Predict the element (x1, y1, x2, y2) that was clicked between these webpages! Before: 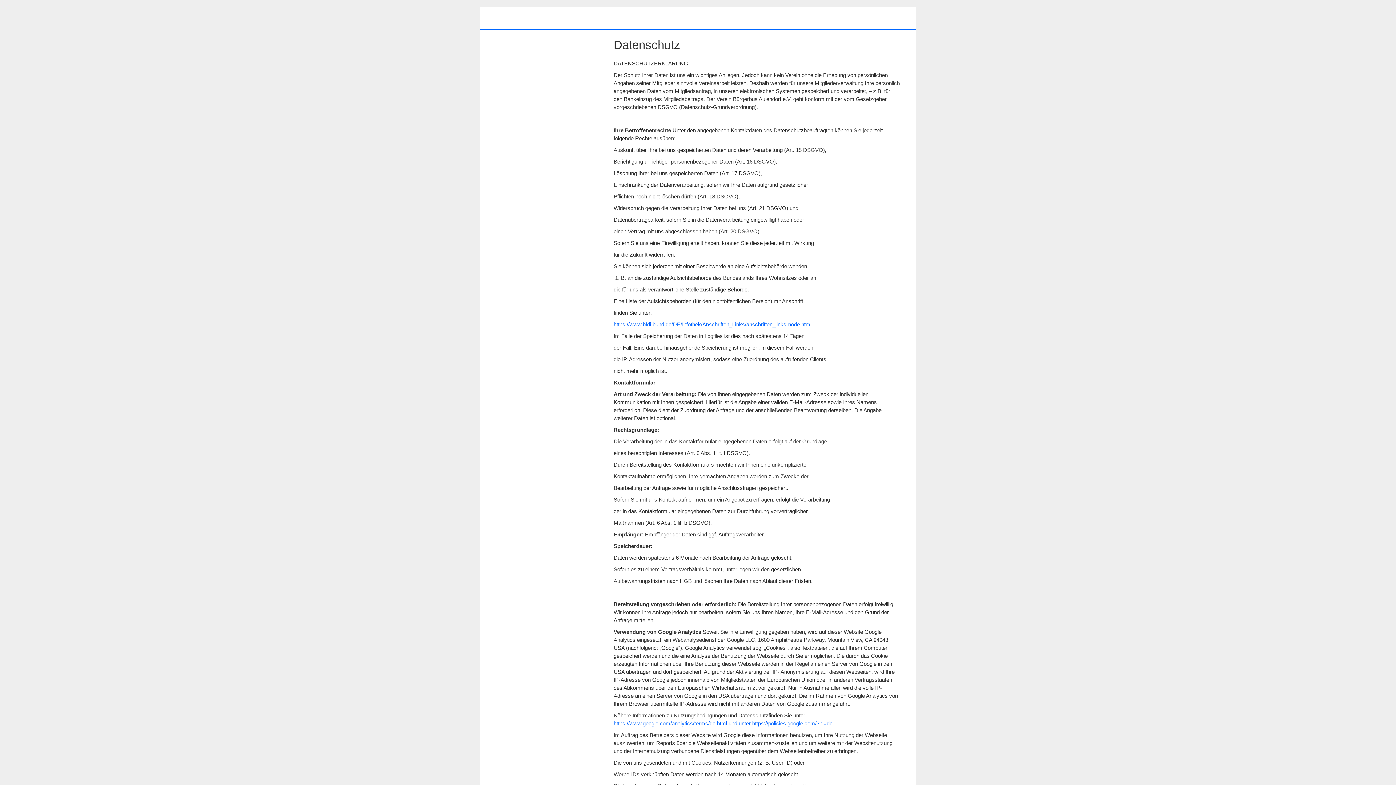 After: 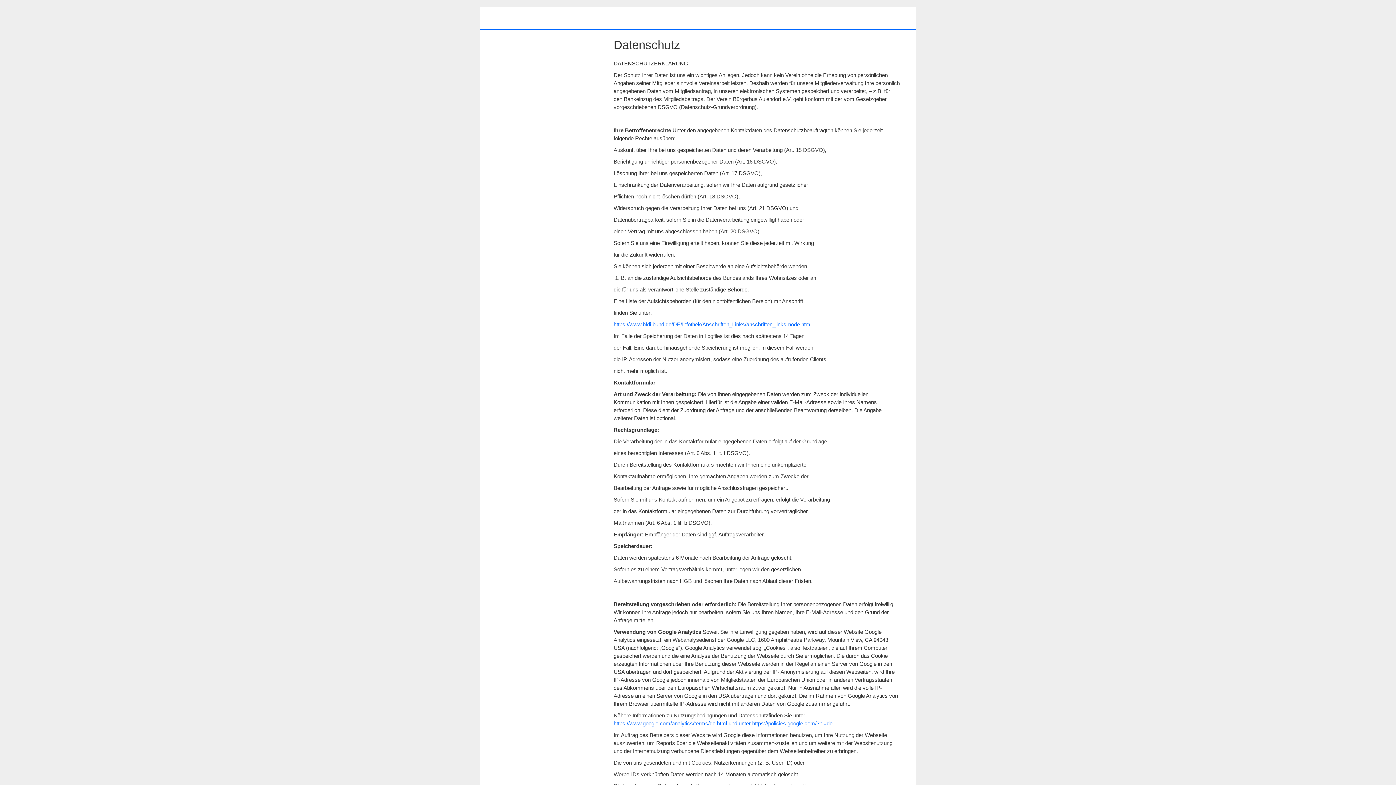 Action: label: https://www.google.com/analytics/terms/de.html und unter https://policies.google.com/?hl=de bbox: (613, 720, 832, 726)